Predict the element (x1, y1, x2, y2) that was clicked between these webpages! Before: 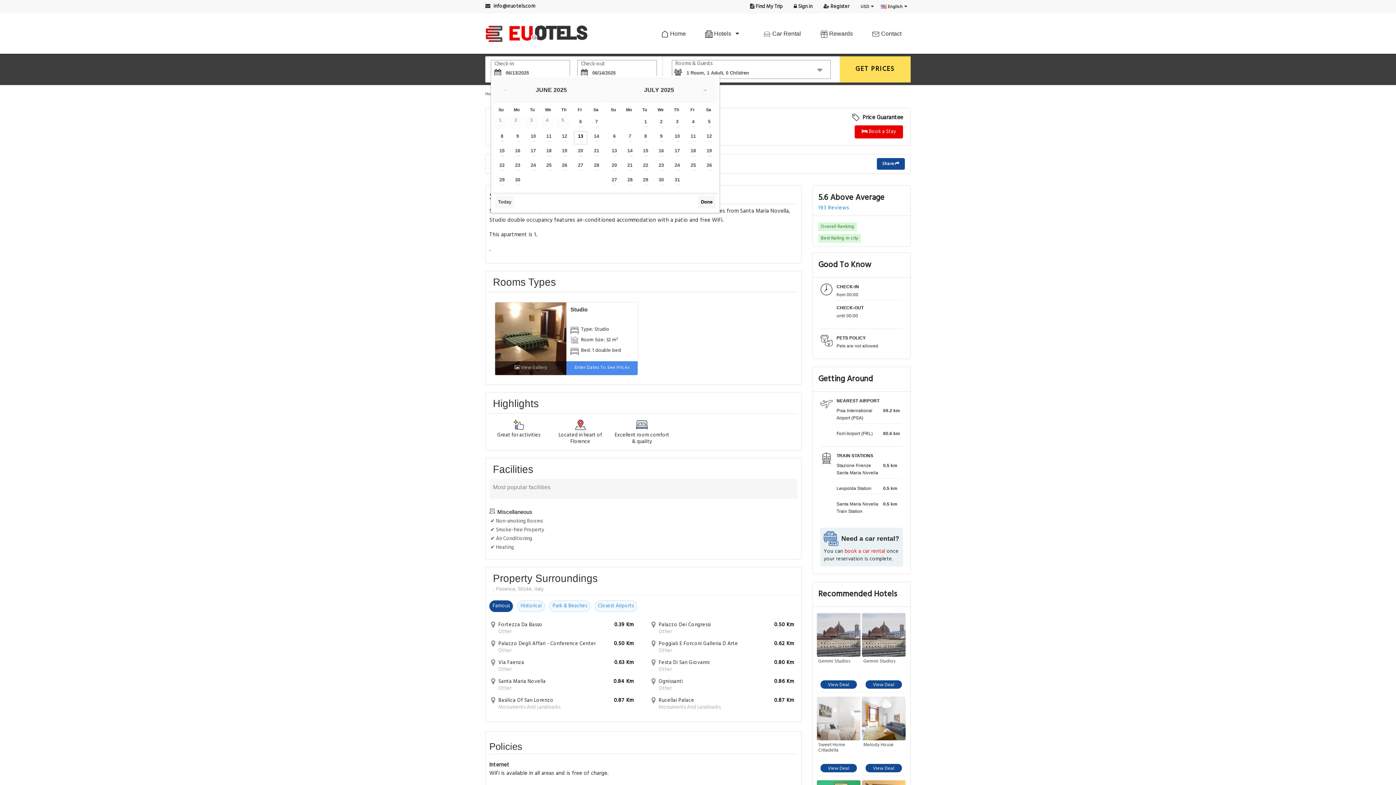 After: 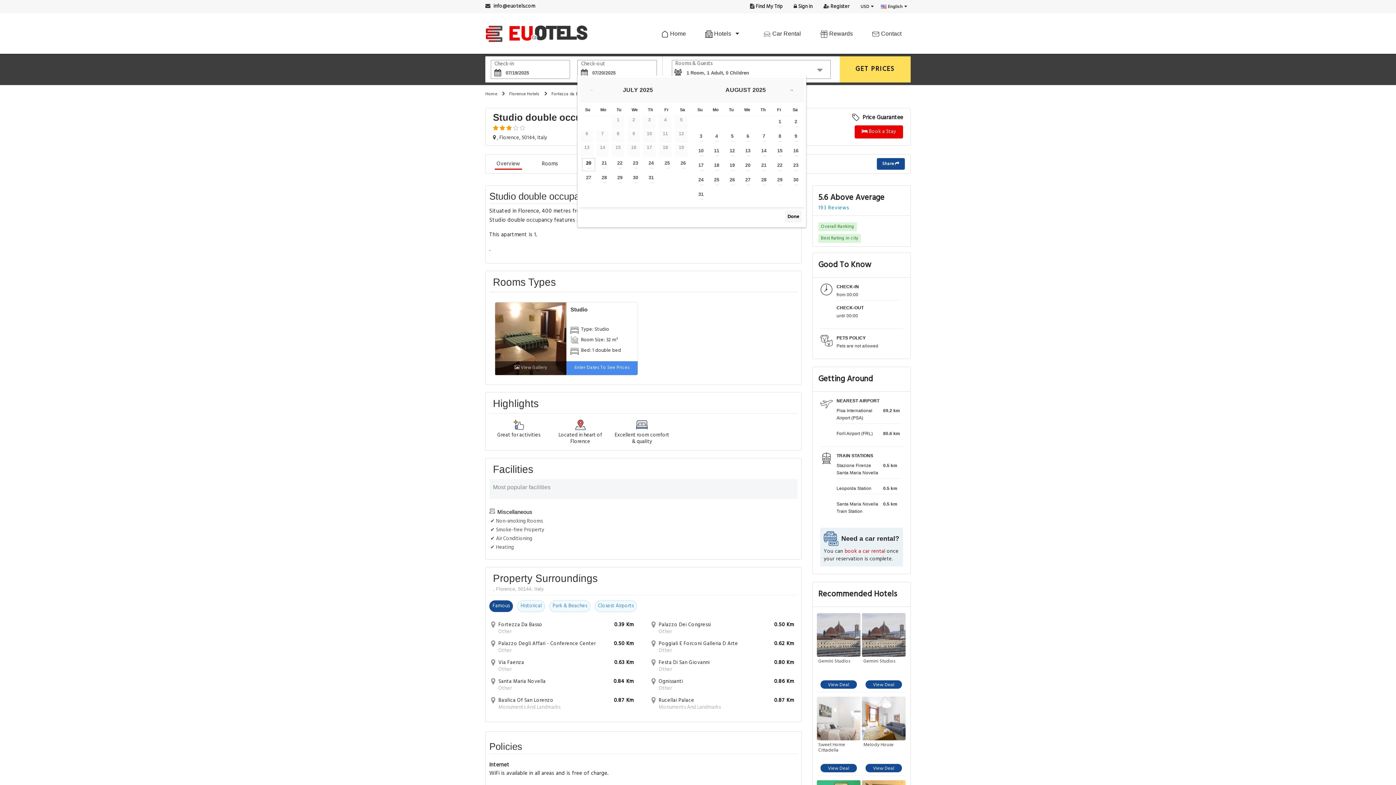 Action: bbox: (702, 145, 716, 158) label: 19